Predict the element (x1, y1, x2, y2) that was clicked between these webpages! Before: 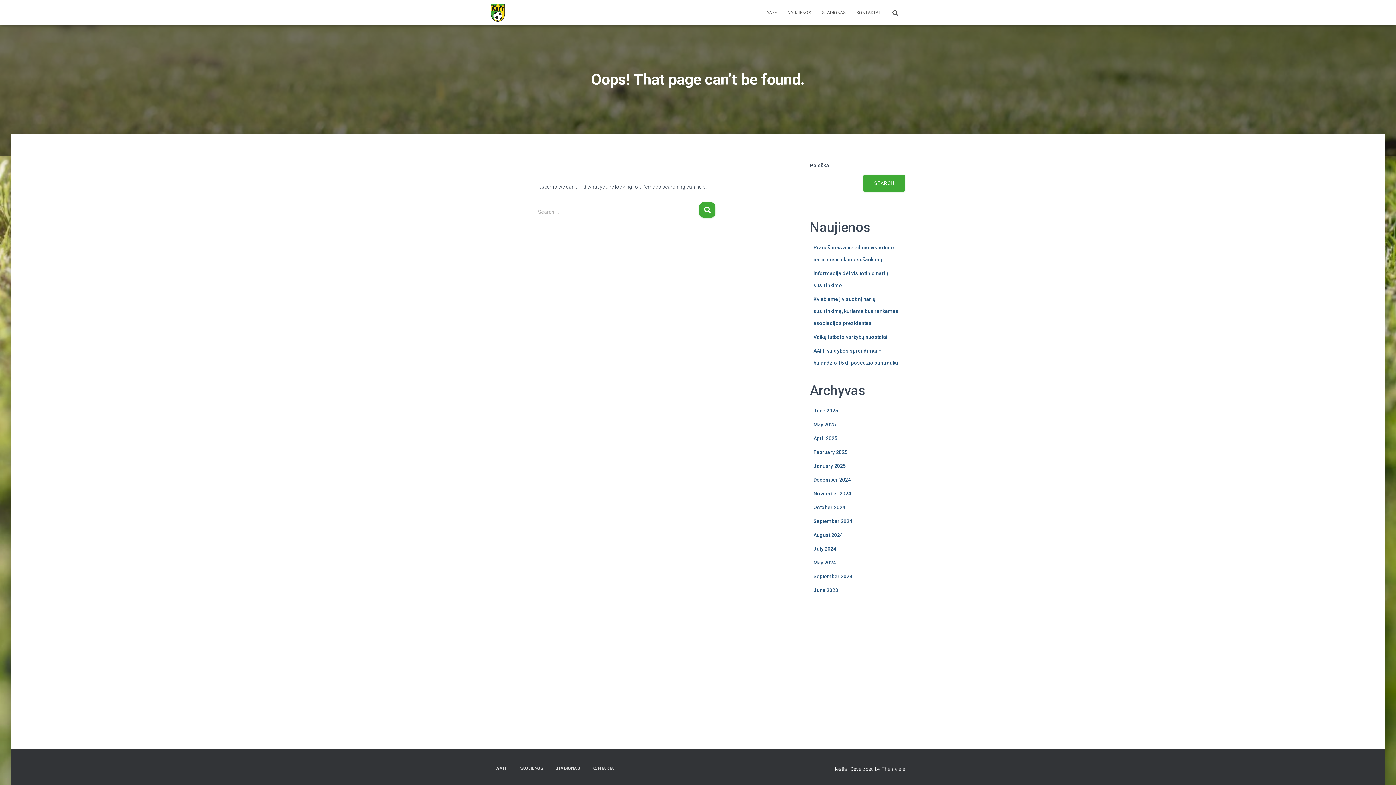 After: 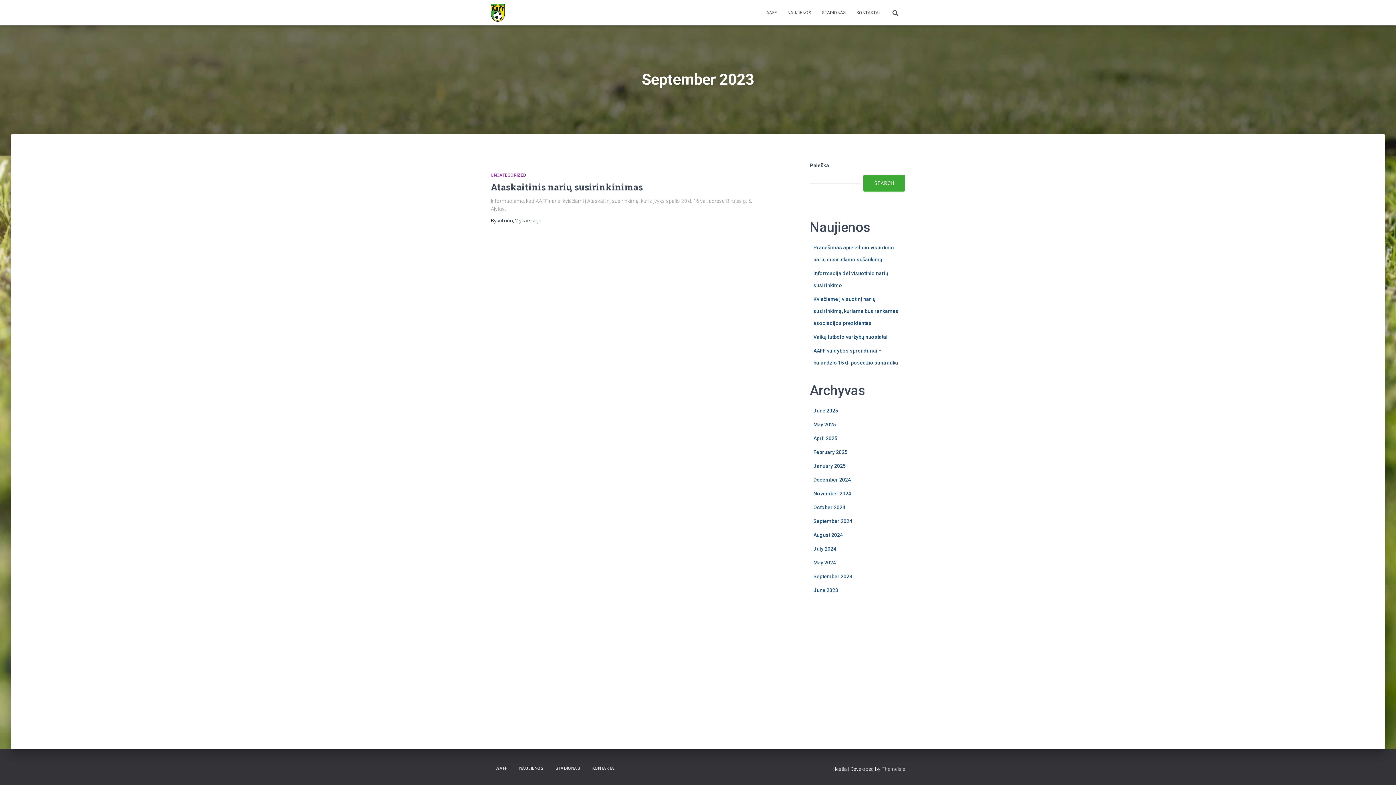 Action: label: September 2023 bbox: (813, 573, 852, 579)